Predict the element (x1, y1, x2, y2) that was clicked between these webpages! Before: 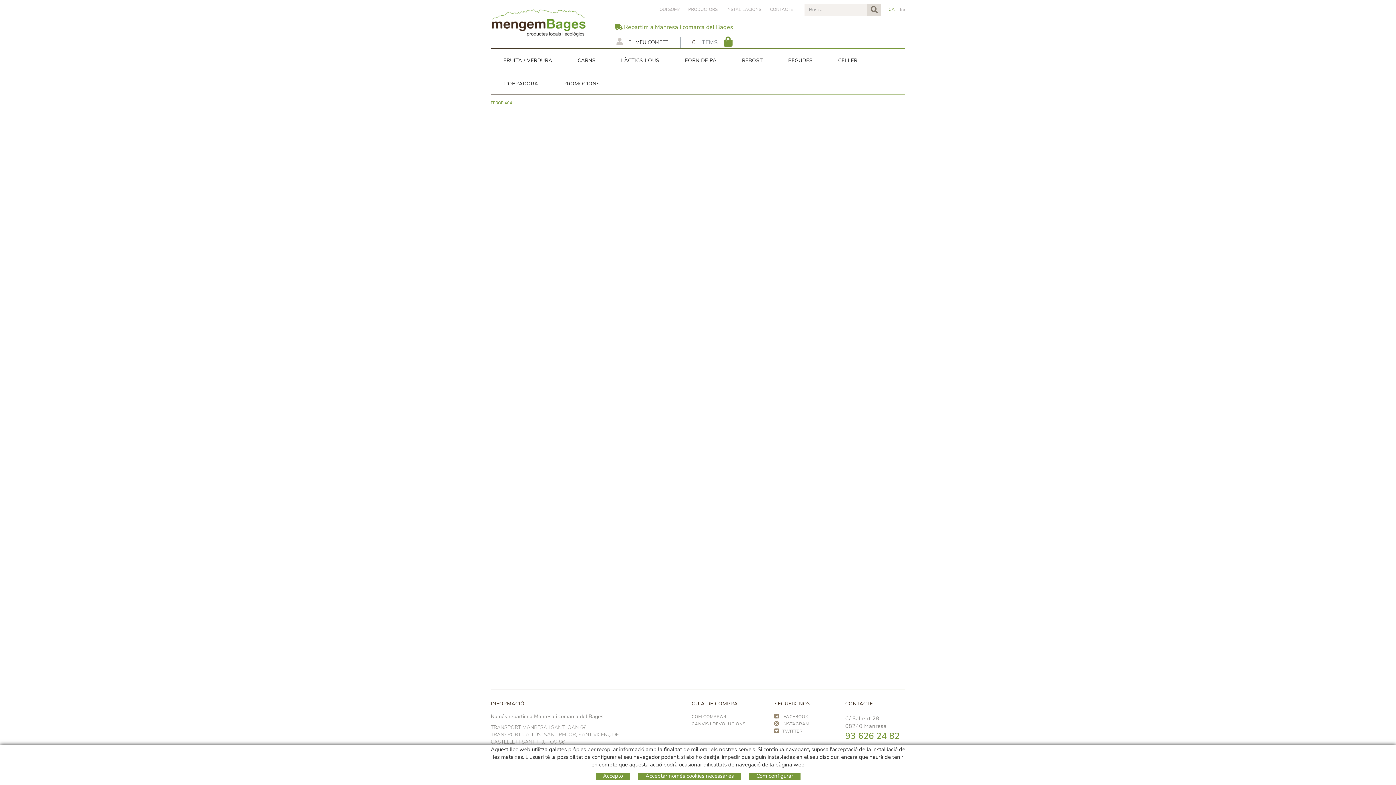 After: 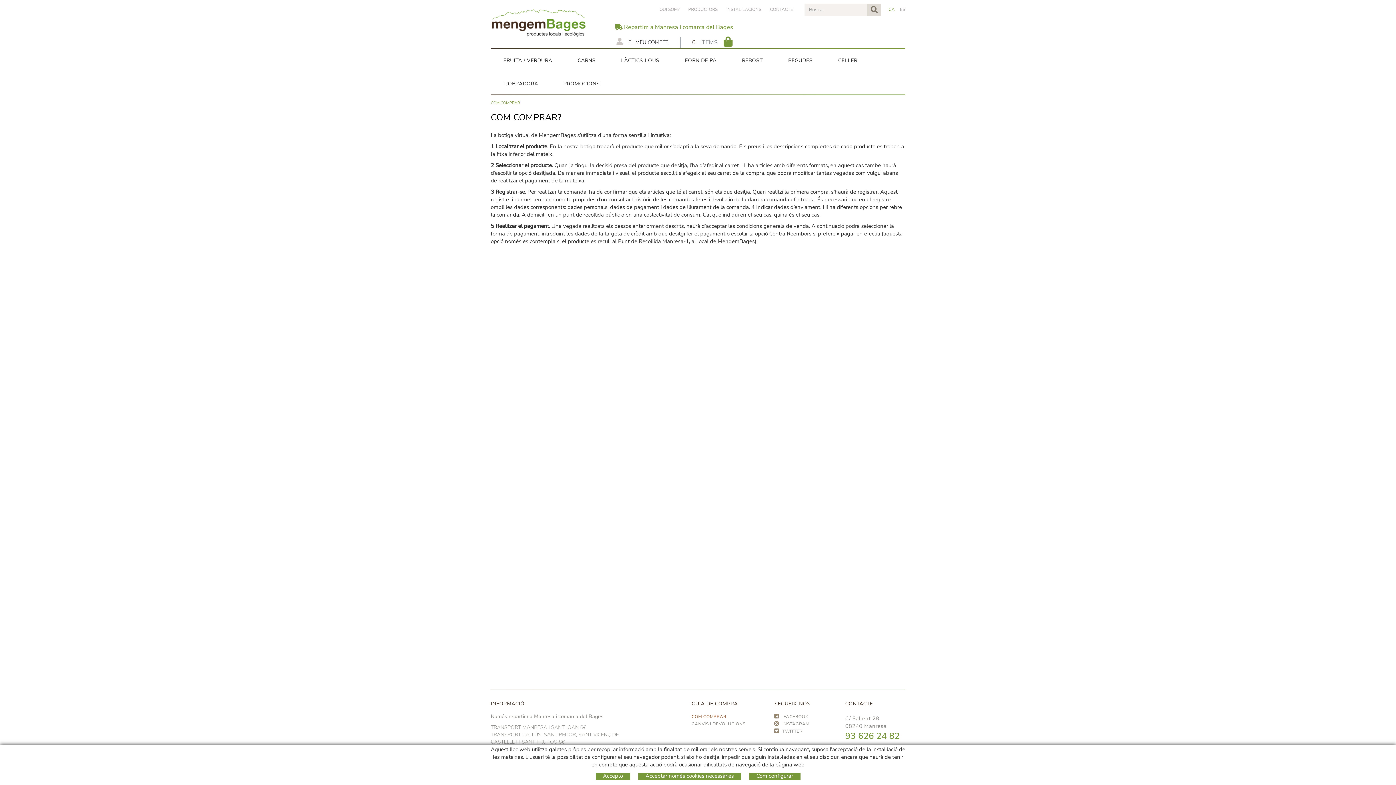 Action: bbox: (691, 714, 726, 719) label: COM COMPRAR